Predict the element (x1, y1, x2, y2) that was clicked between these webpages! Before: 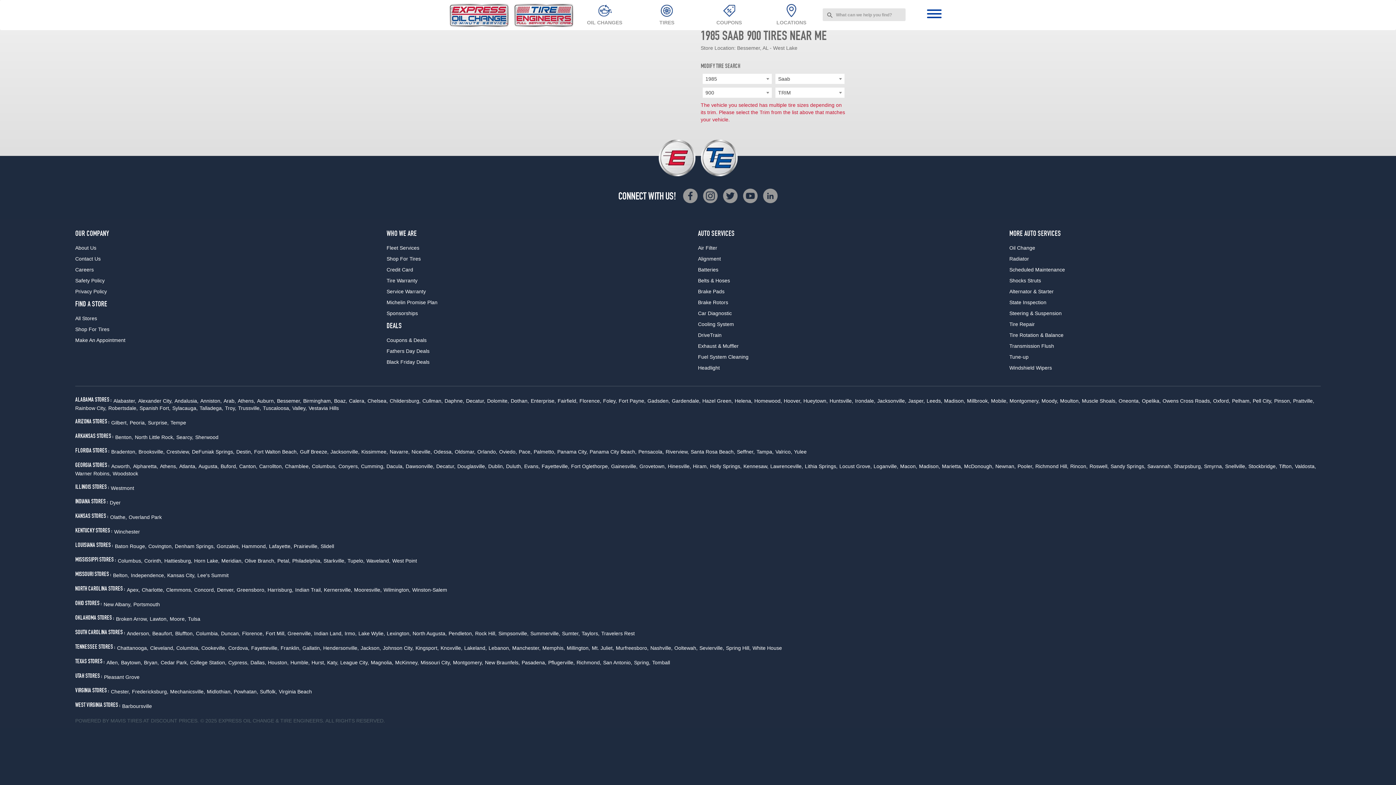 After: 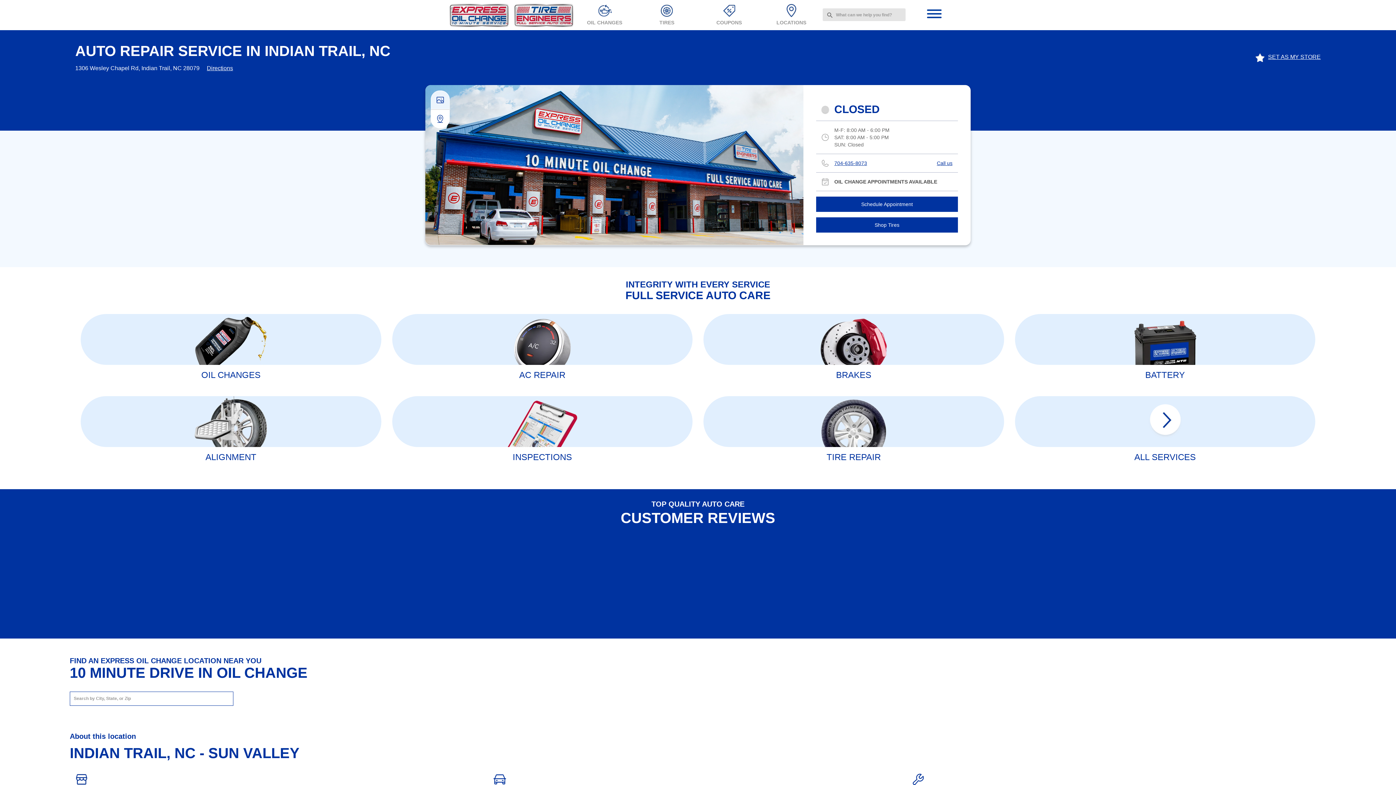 Action: label: Indian Trail, bbox: (295, 587, 322, 593)